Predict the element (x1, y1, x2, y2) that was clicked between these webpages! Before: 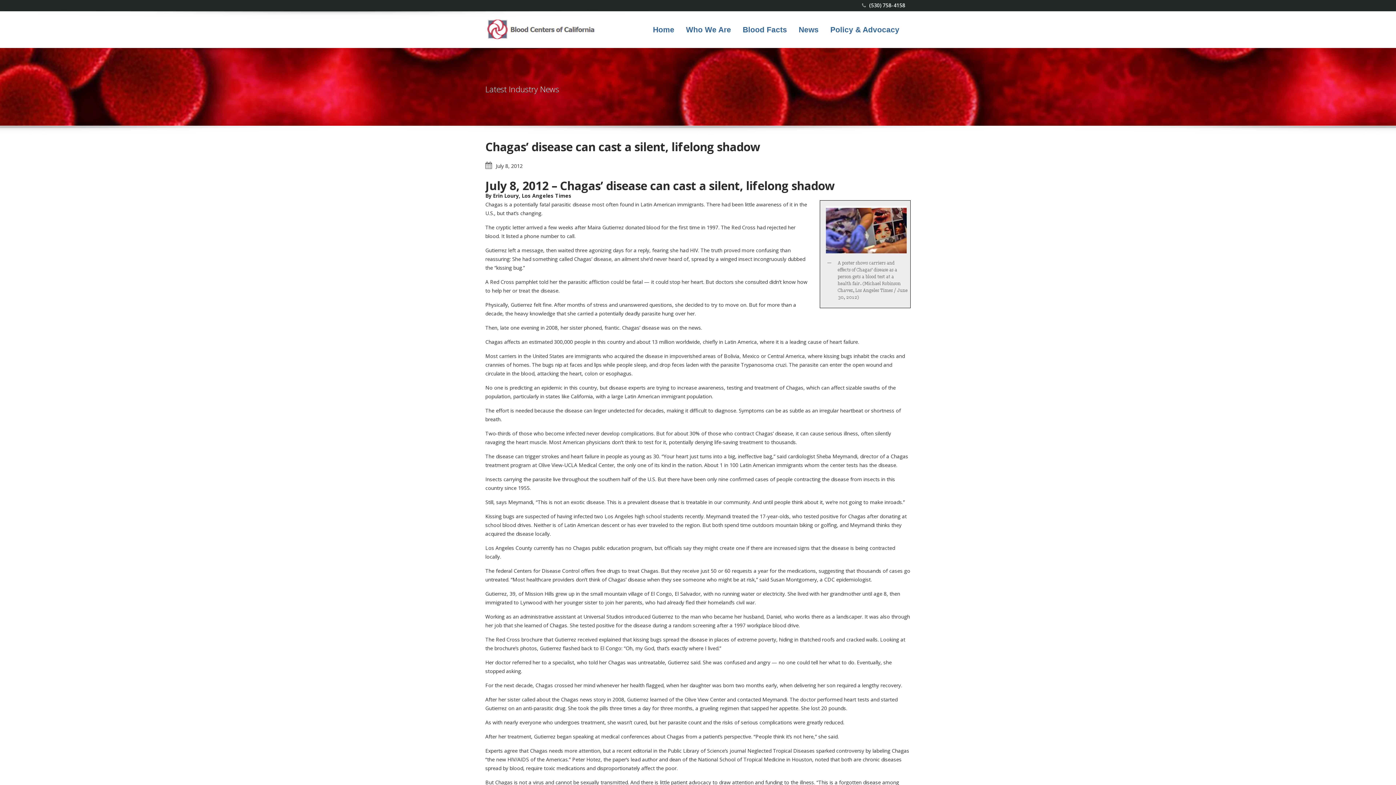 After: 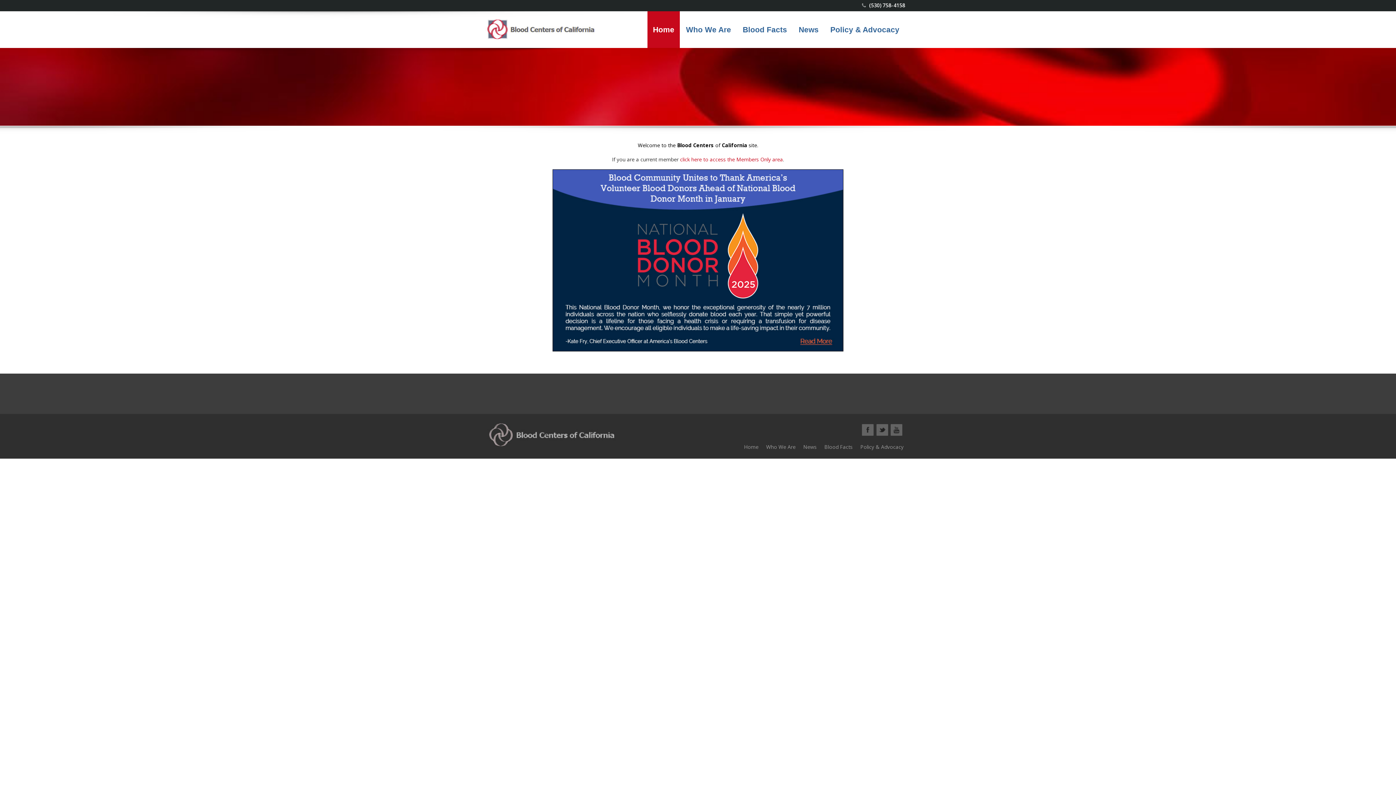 Action: label: Home bbox: (647, 11, 680, 48)